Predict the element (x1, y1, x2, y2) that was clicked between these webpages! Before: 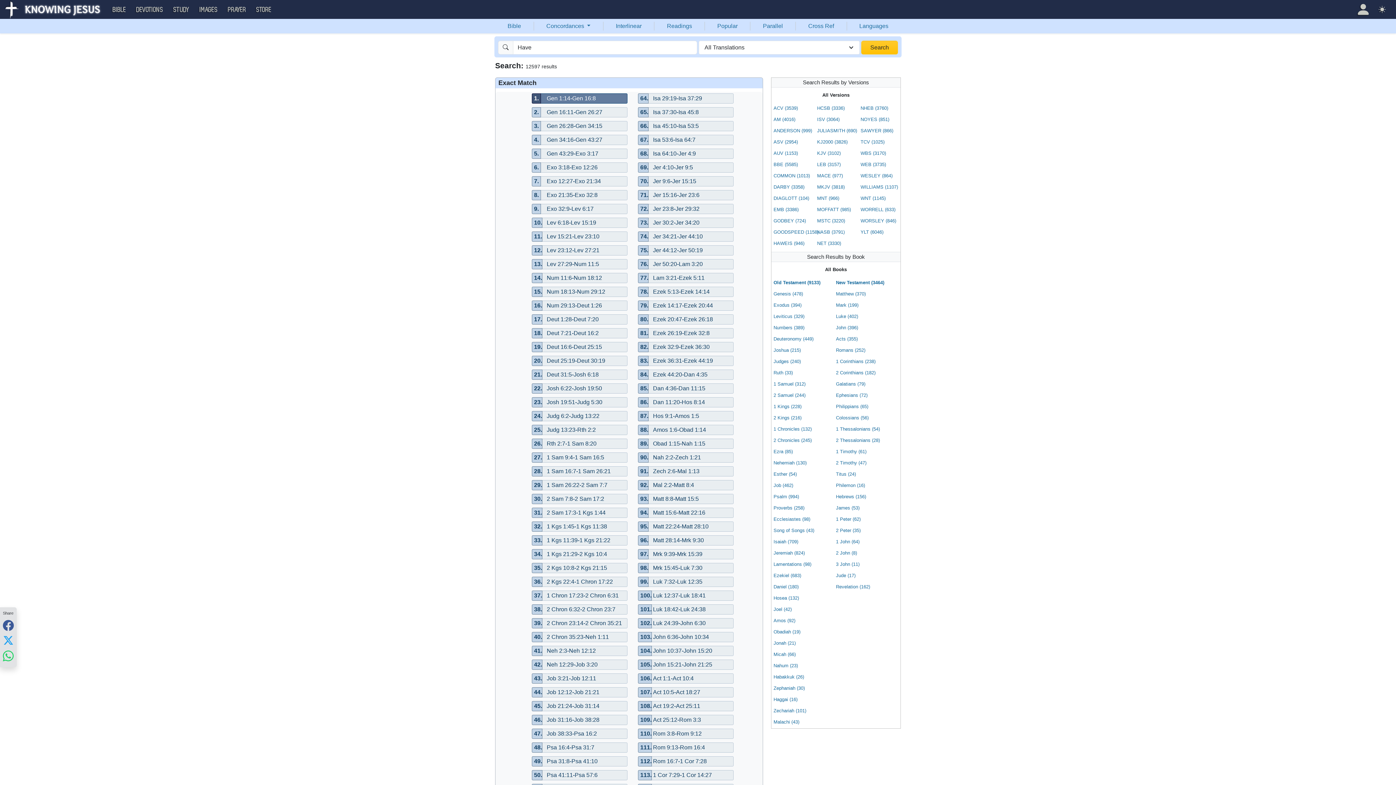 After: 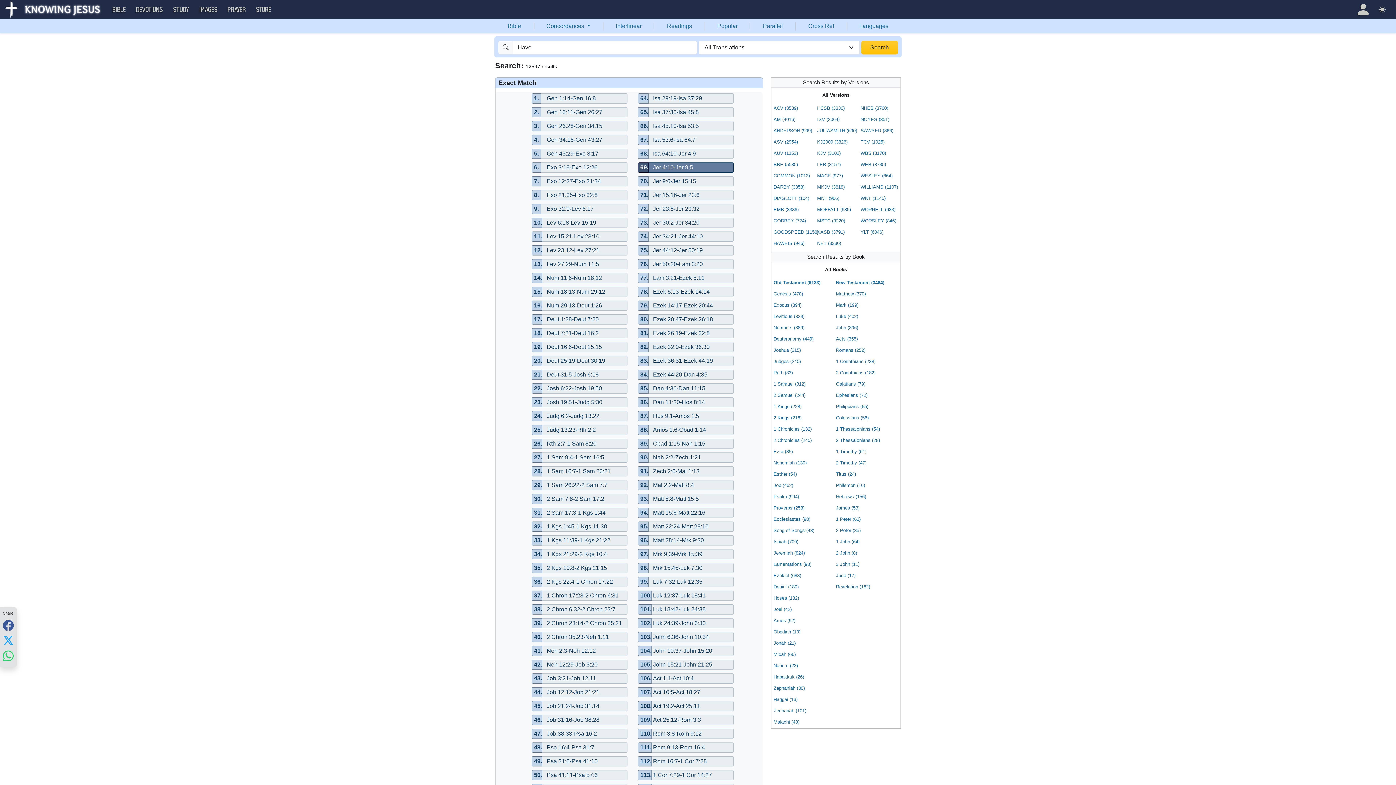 Action: label: 69.
Jer 4:10-Jer 9:5 bbox: (653, 162, 733, 172)